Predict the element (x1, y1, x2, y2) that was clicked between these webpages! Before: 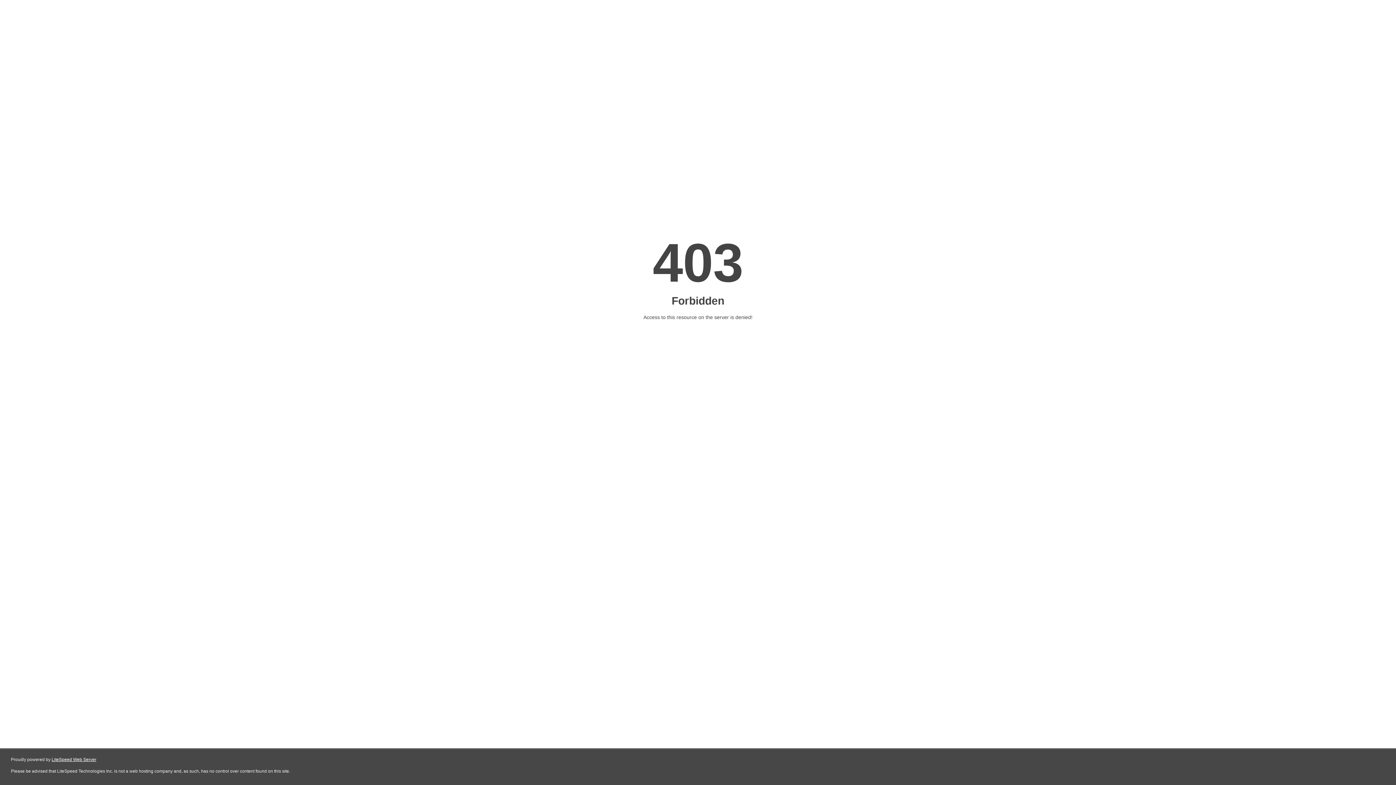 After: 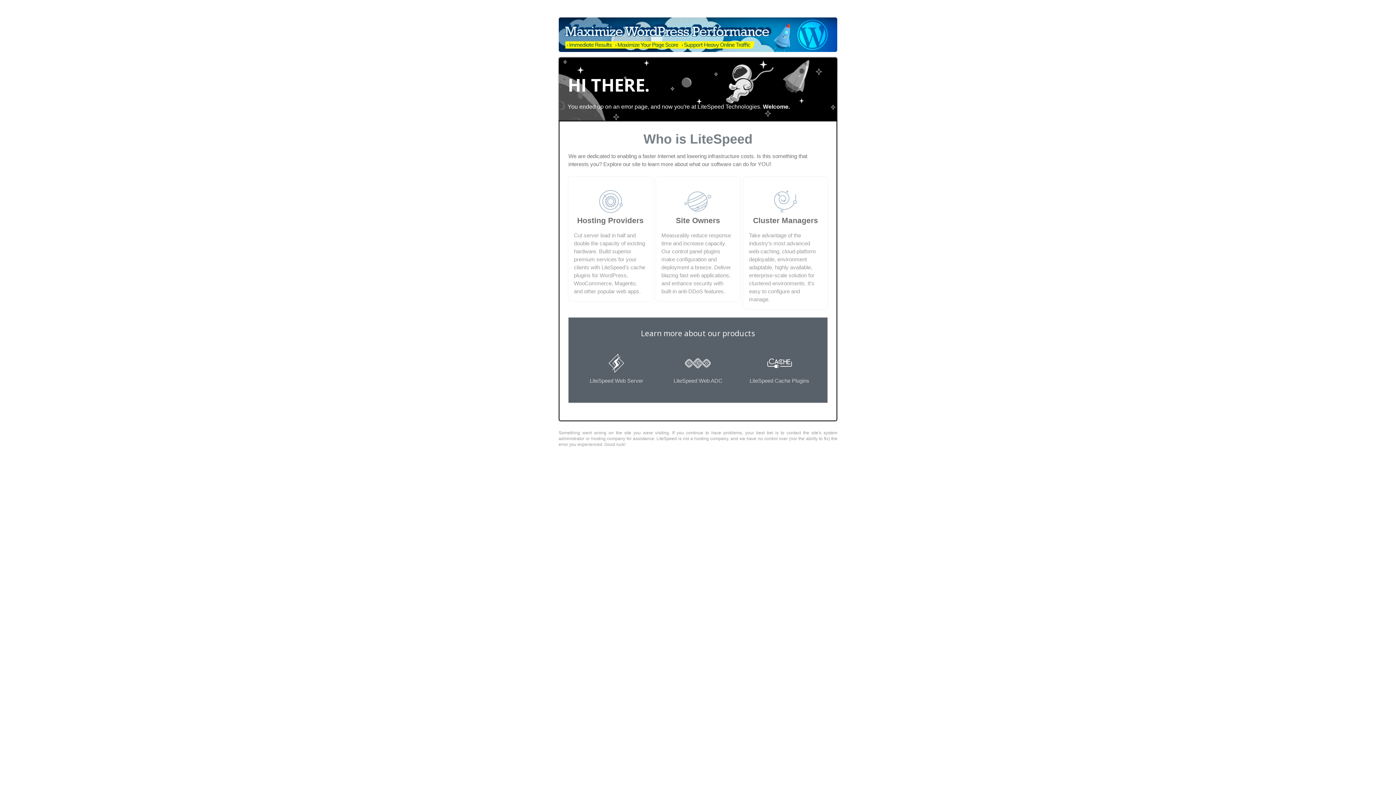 Action: label: LiteSpeed Web Server bbox: (51, 757, 96, 762)